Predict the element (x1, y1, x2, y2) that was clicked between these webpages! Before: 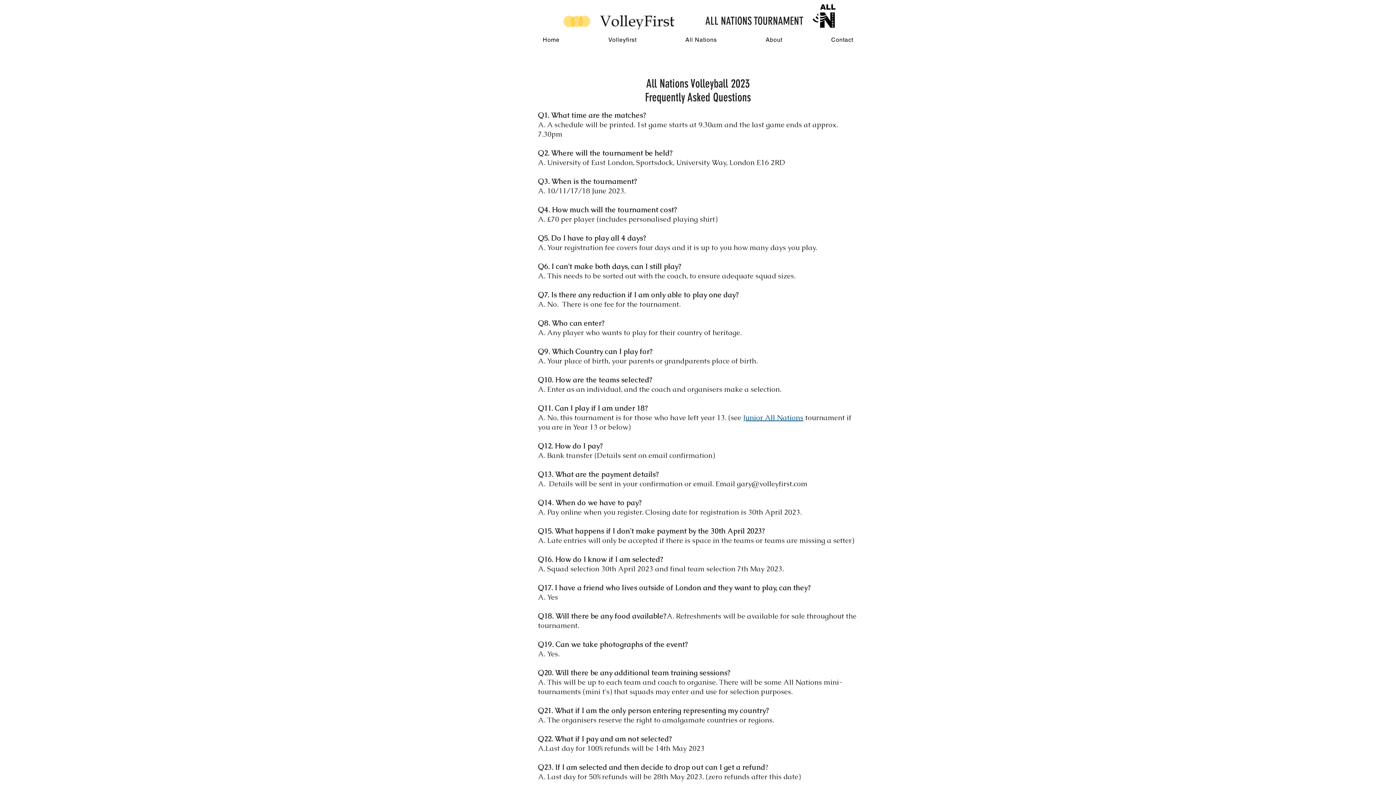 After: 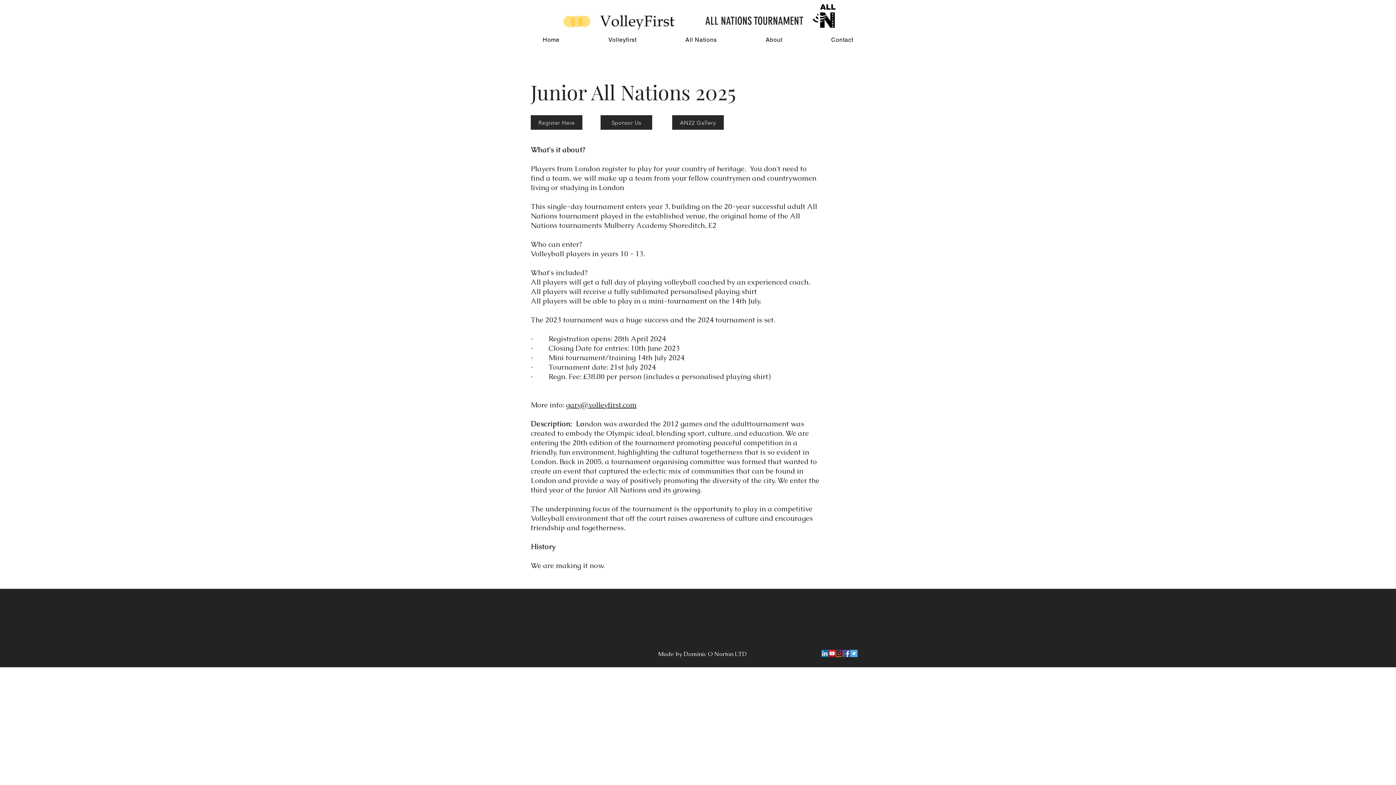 Action: bbox: (743, 413, 803, 422) label: Junior All Nations